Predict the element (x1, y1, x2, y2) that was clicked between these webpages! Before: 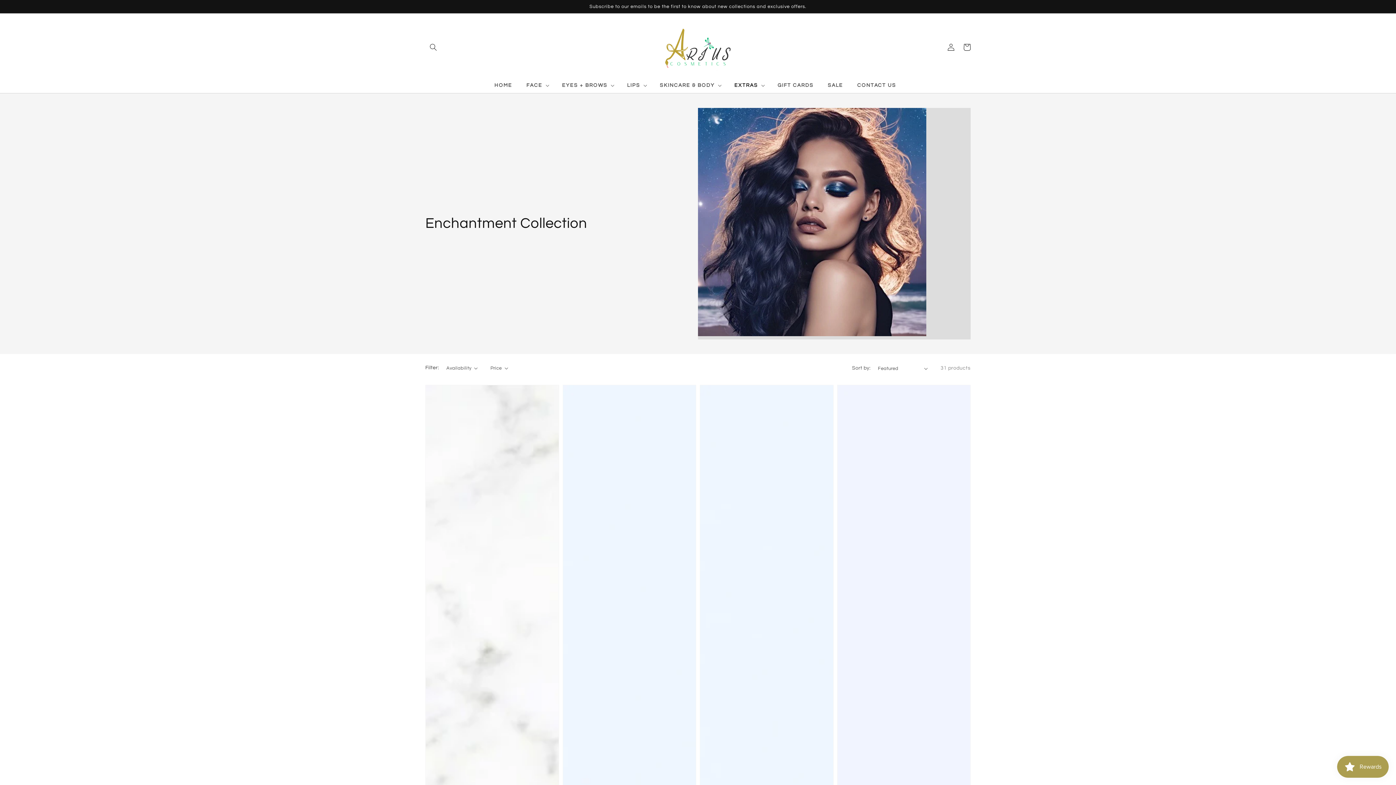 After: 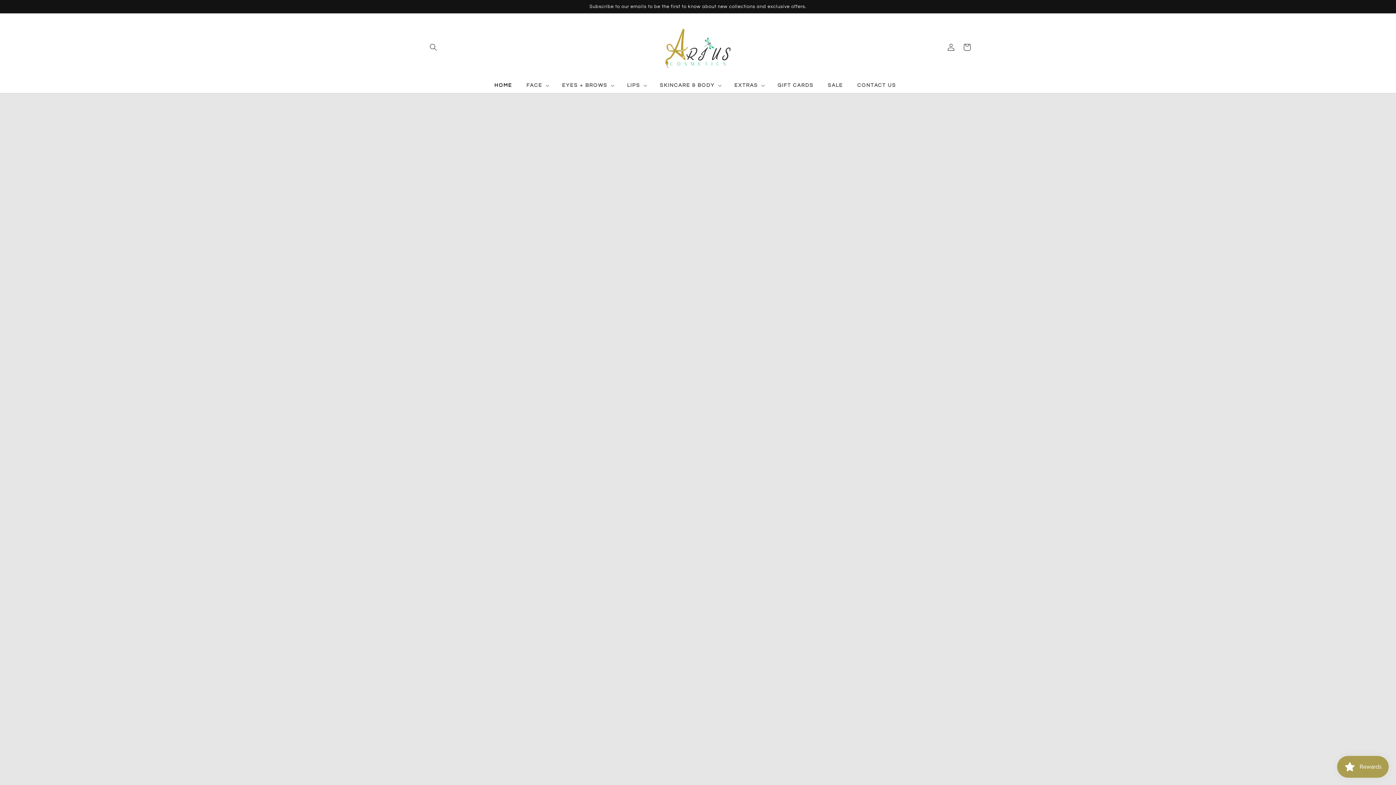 Action: bbox: (490, 77, 516, 92) label: HOME